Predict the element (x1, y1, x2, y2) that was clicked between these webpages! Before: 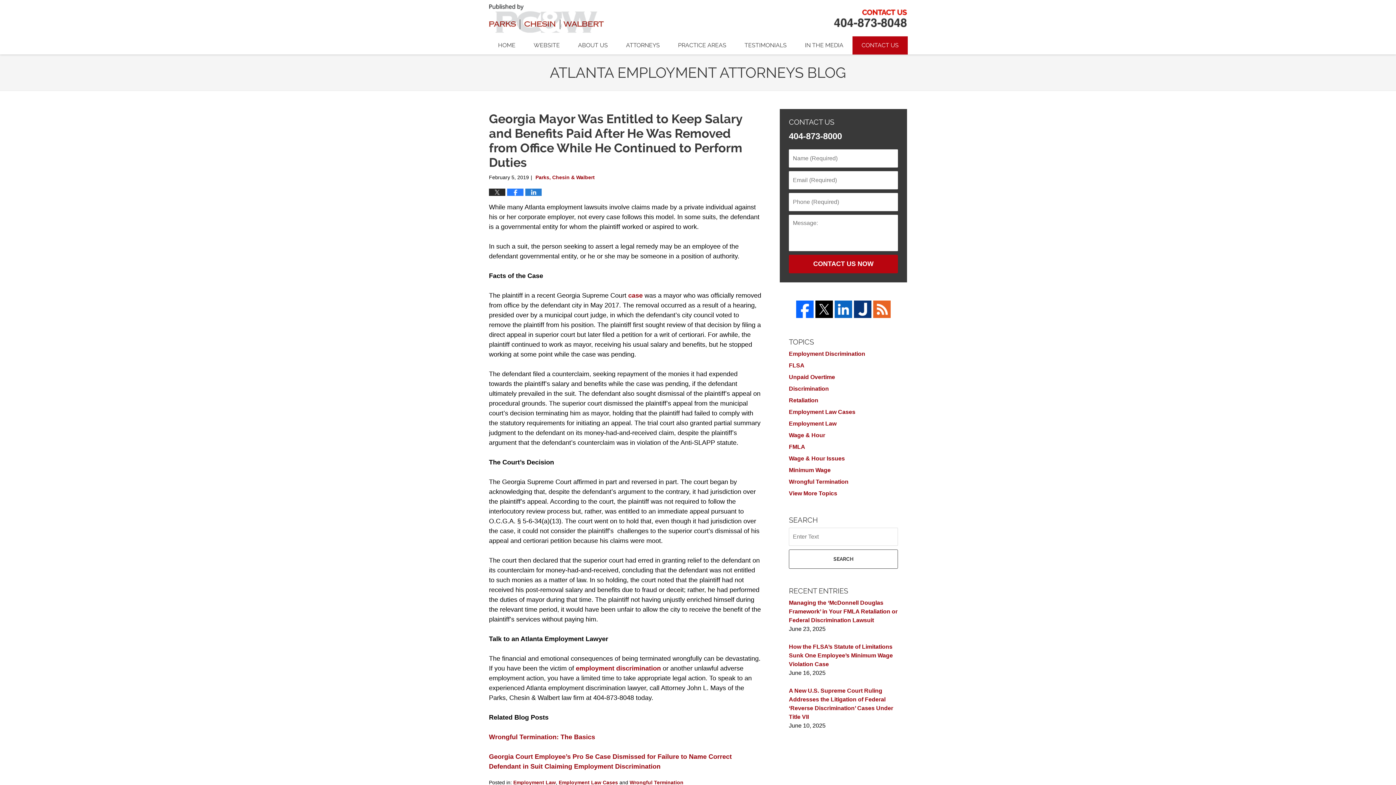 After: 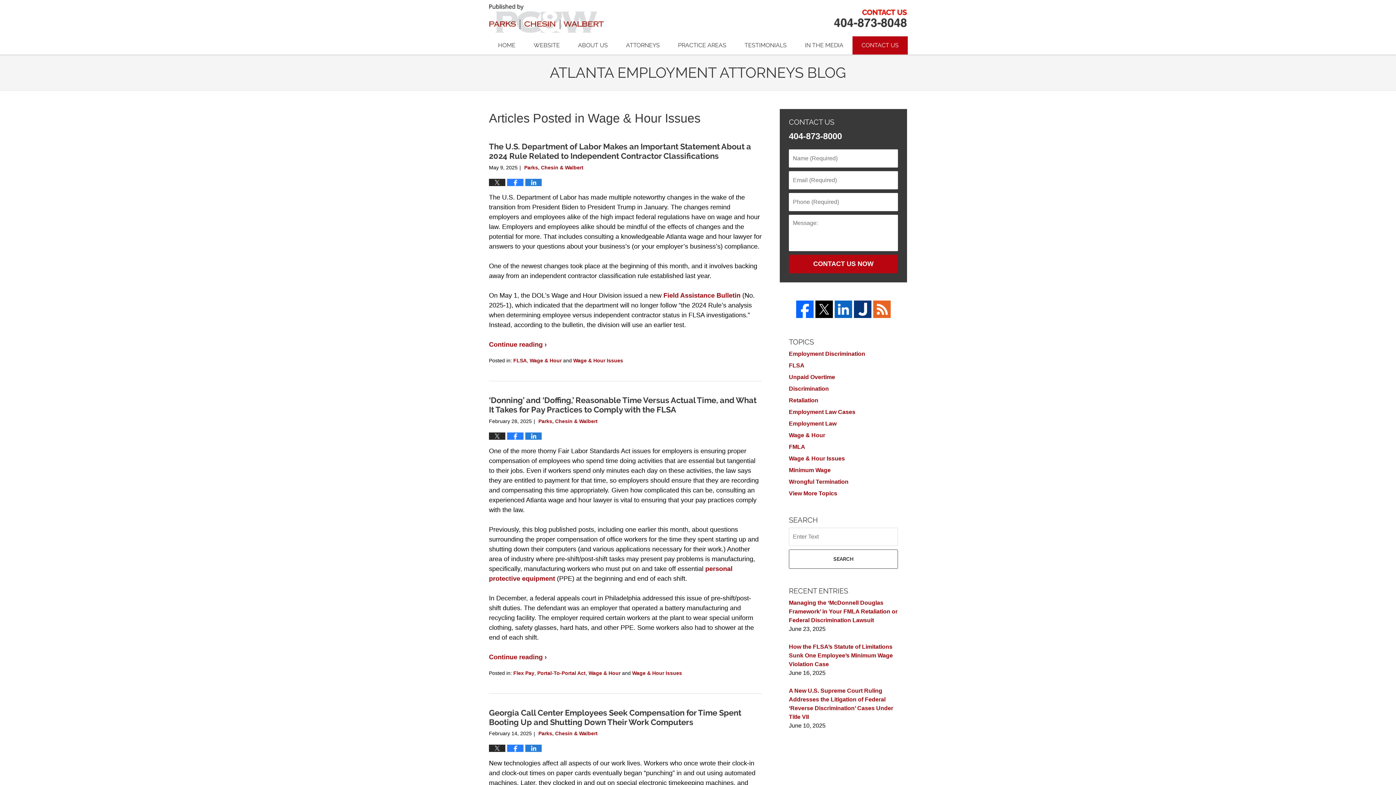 Action: bbox: (789, 455, 845, 461) label: Wage & Hour Issues